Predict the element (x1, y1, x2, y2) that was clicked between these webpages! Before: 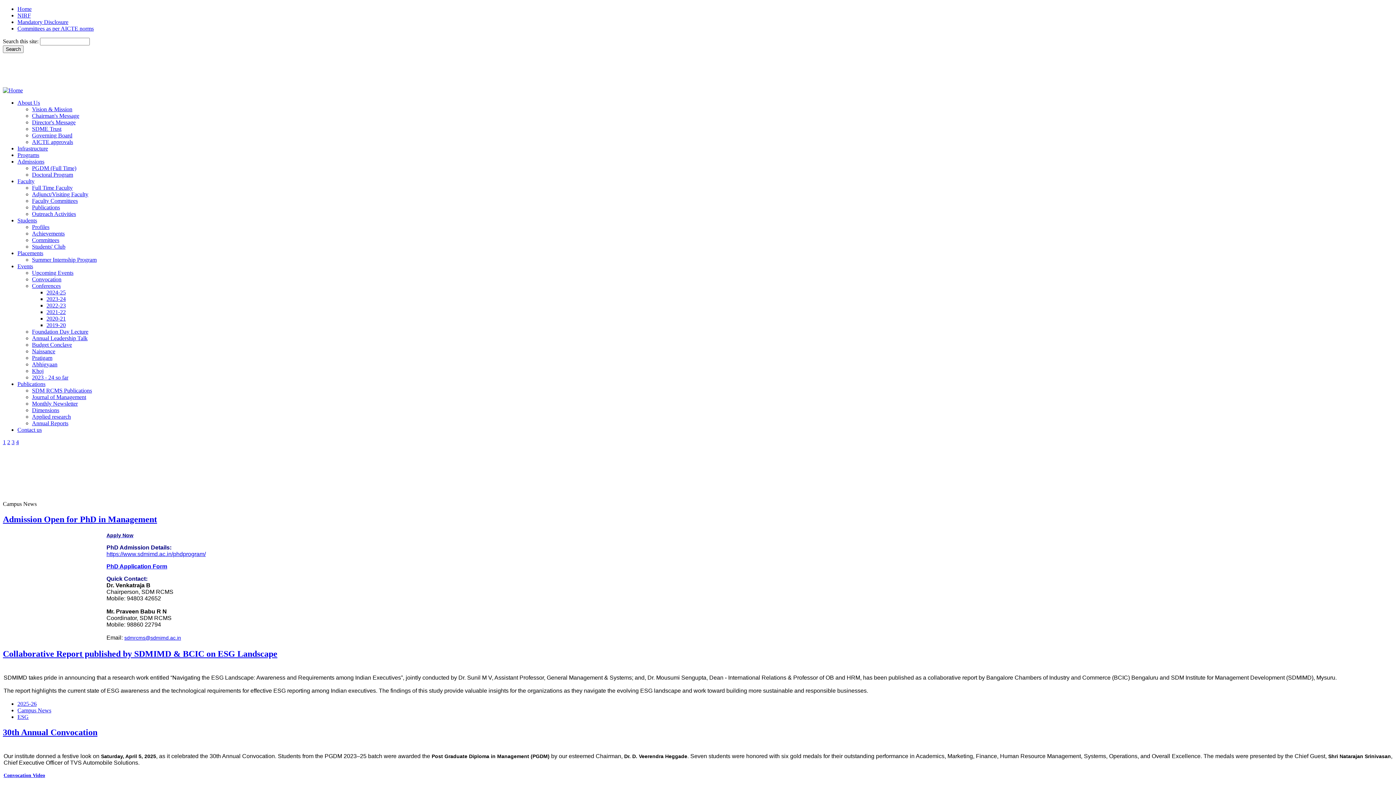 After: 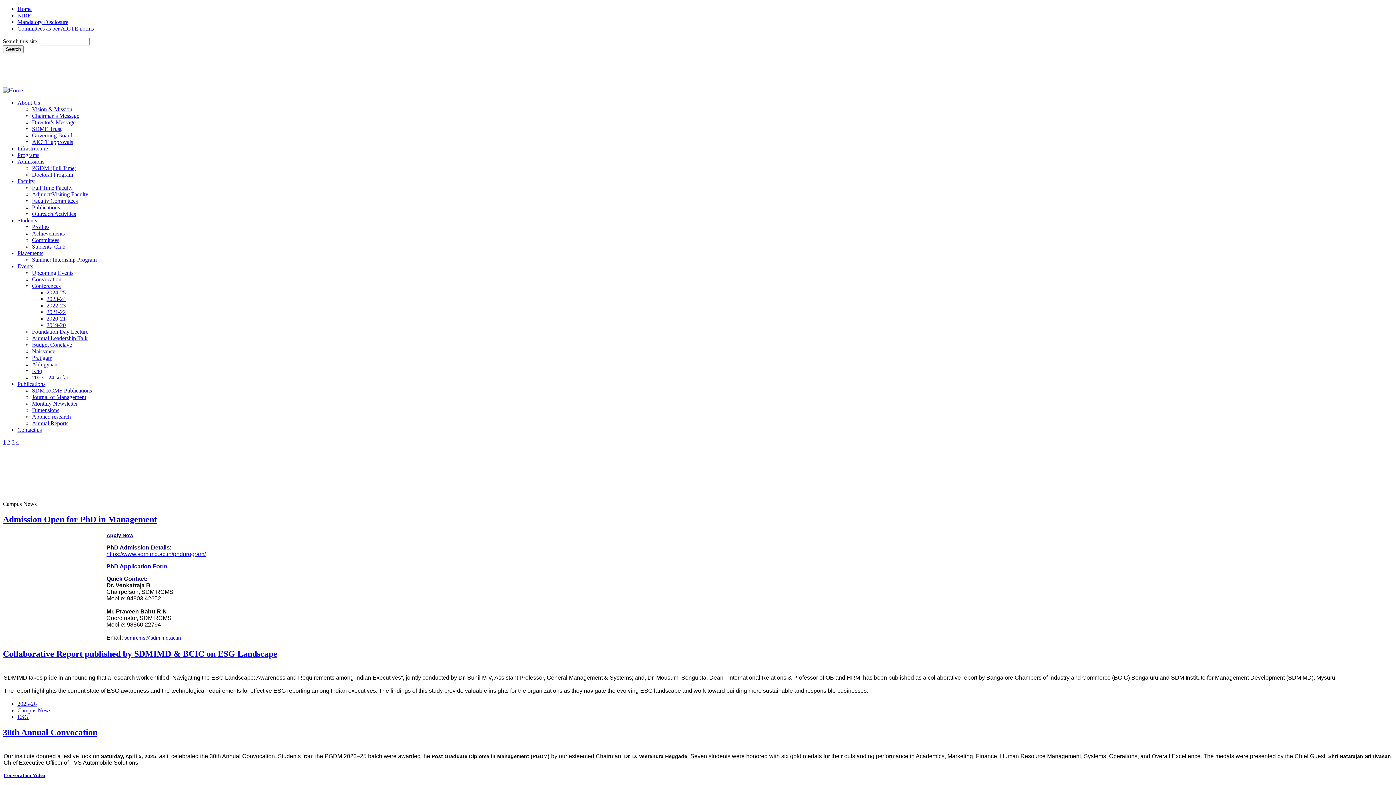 Action: bbox: (32, 276, 61, 282) label: Convocation